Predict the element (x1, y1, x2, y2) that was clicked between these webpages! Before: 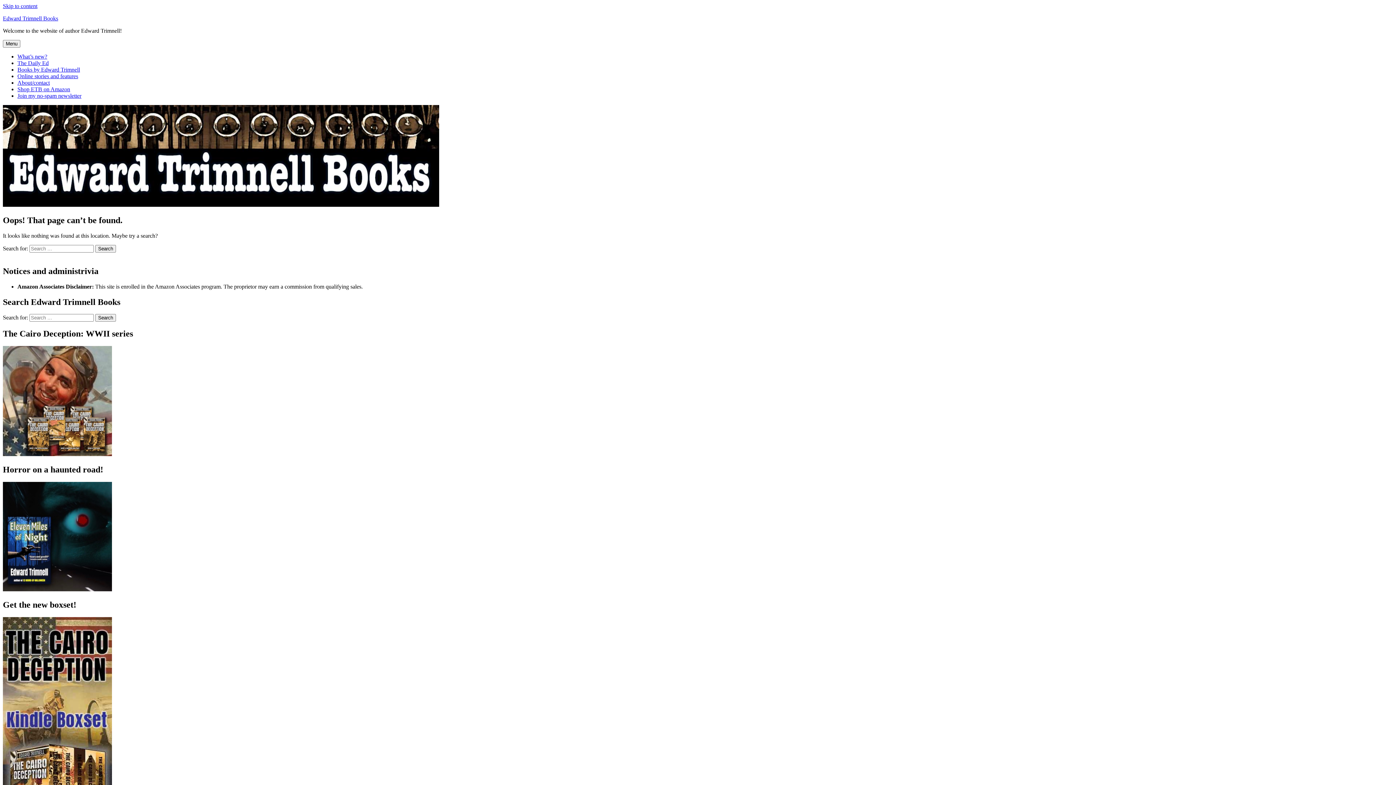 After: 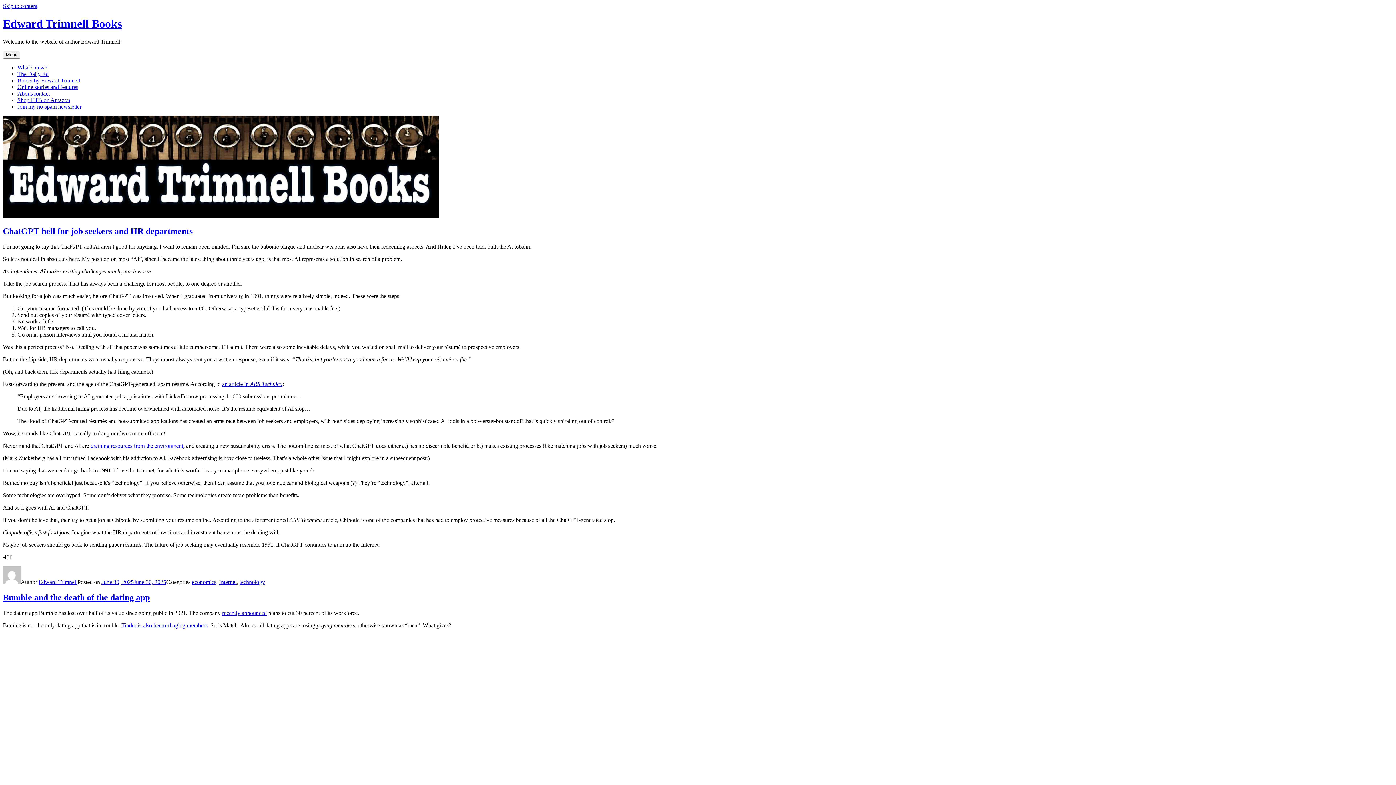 Action: bbox: (95, 314, 116, 321) label: Search